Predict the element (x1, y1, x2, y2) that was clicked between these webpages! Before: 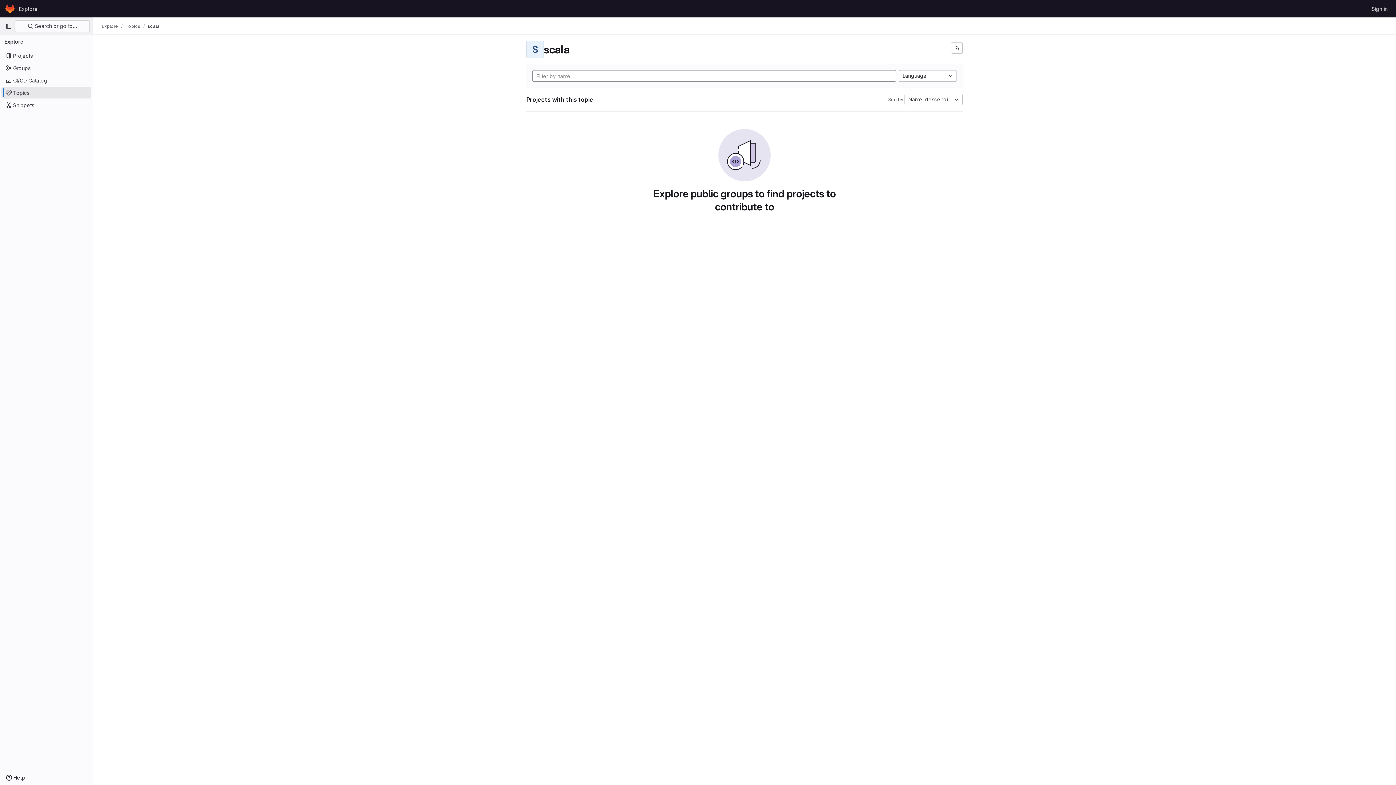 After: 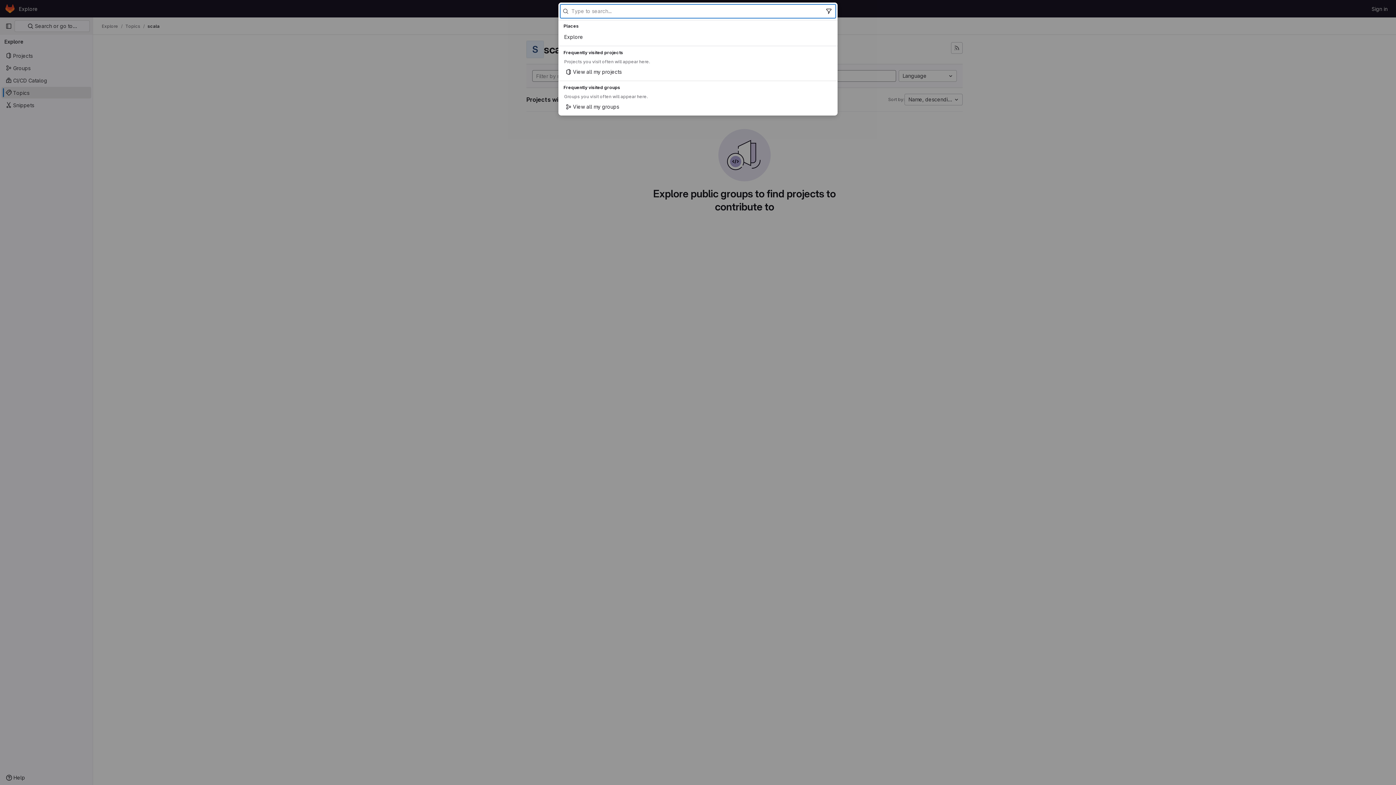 Action: label:  Search or go to… bbox: (14, 20, 89, 32)